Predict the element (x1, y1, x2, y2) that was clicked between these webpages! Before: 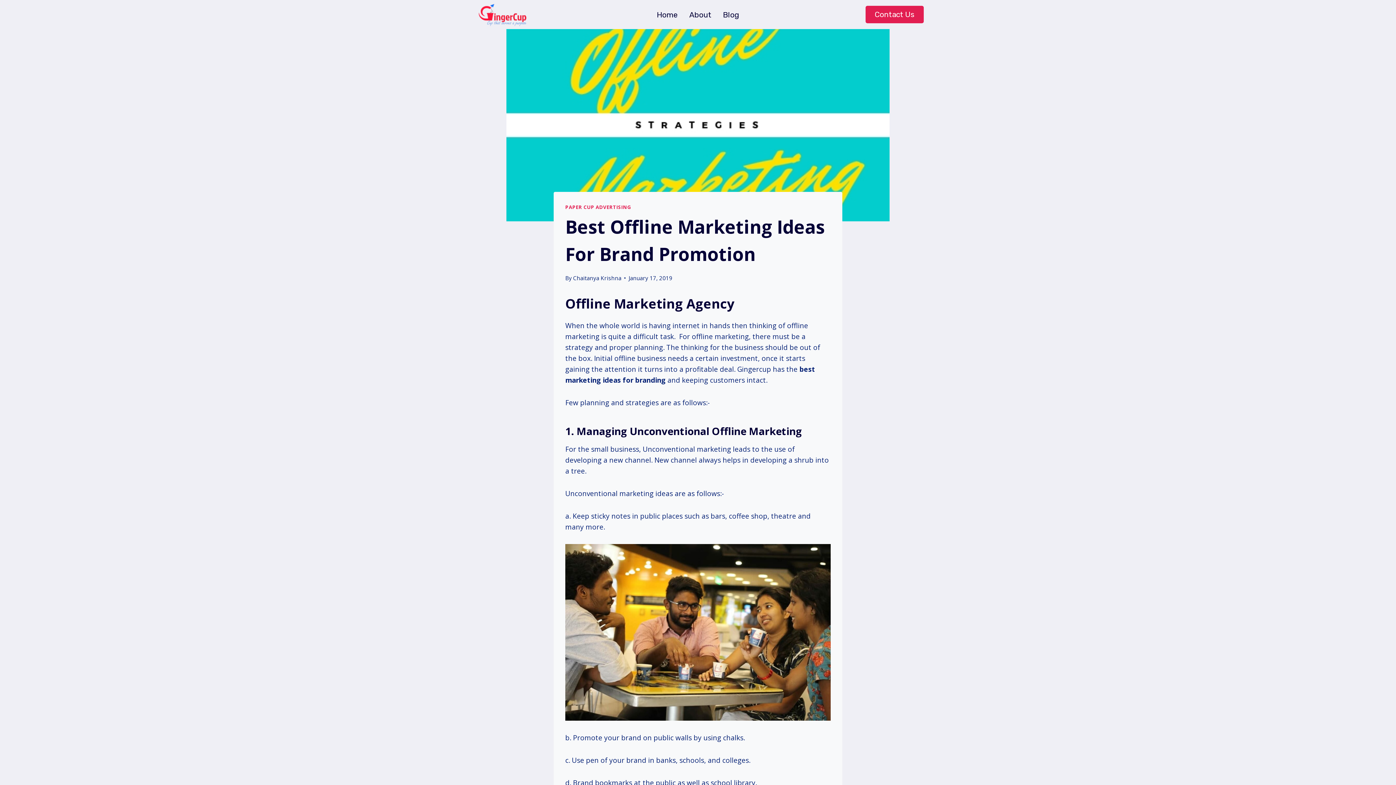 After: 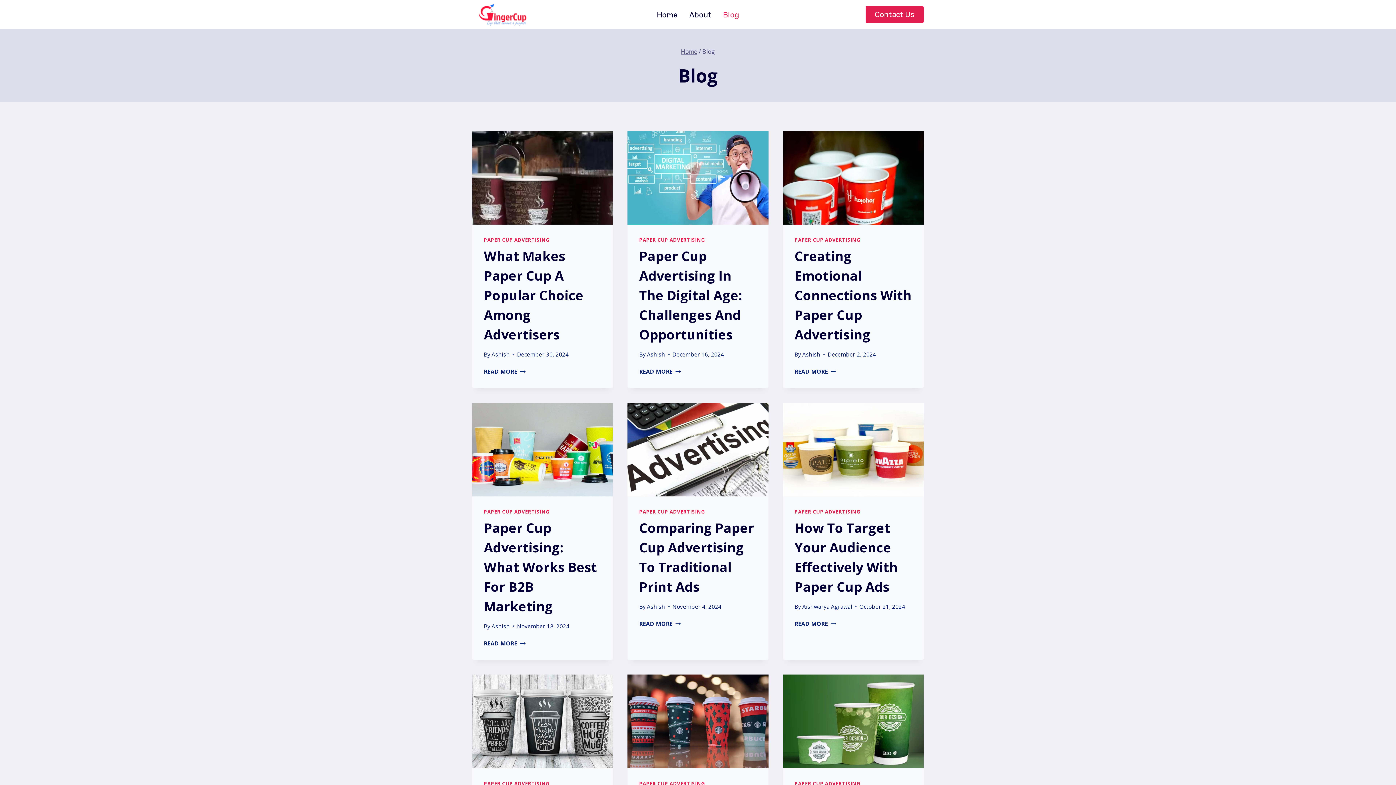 Action: label: Blog bbox: (717, 3, 745, 25)